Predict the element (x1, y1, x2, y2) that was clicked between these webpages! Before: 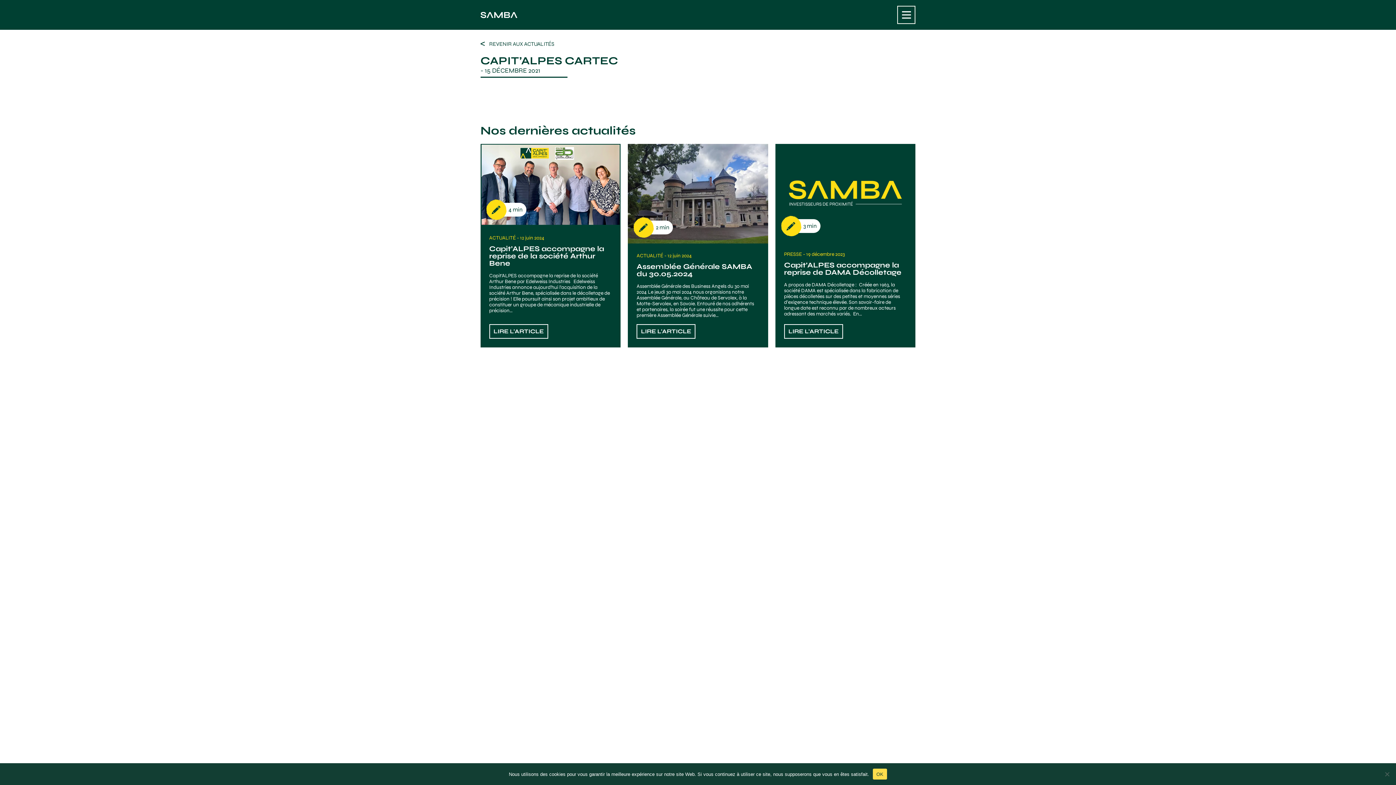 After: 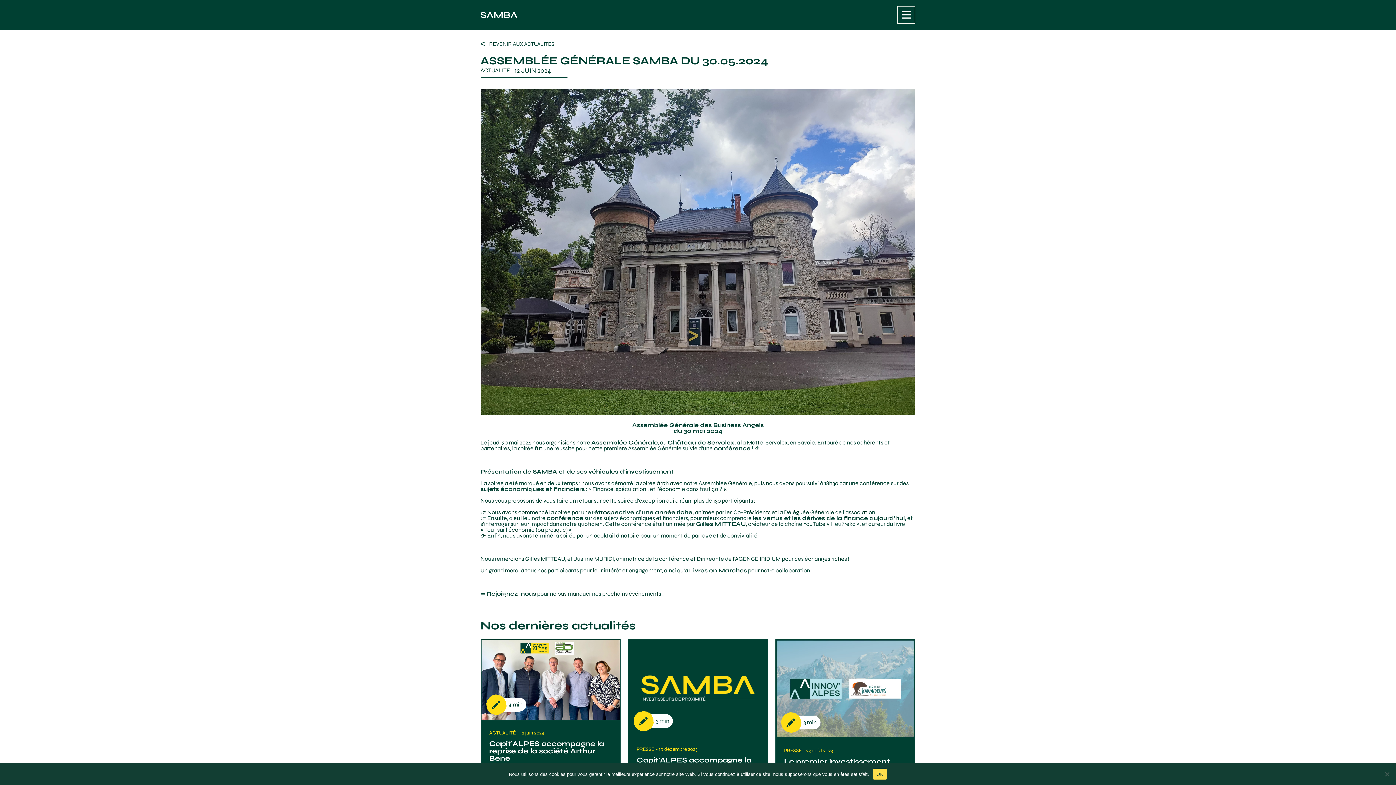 Action: bbox: (628, 144, 768, 243) label: 2 min